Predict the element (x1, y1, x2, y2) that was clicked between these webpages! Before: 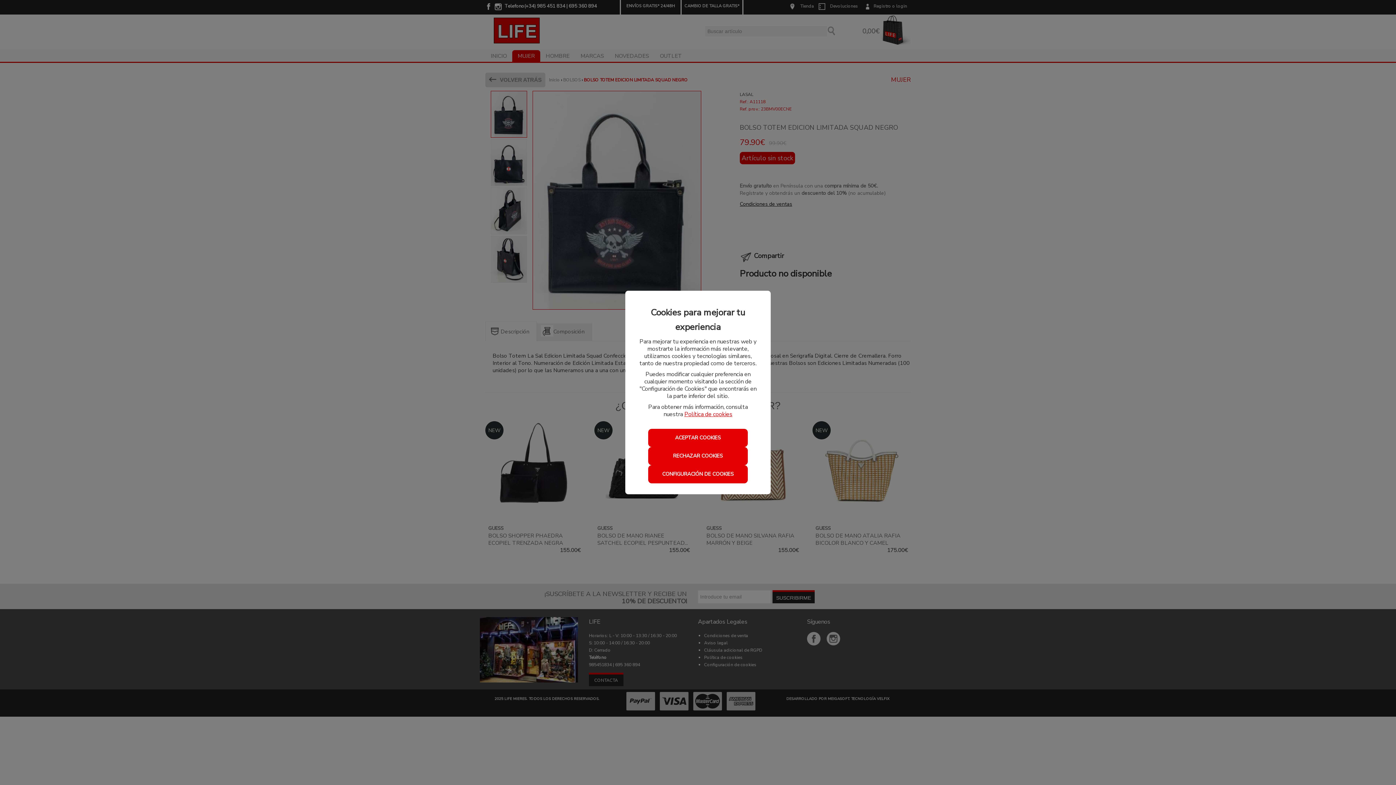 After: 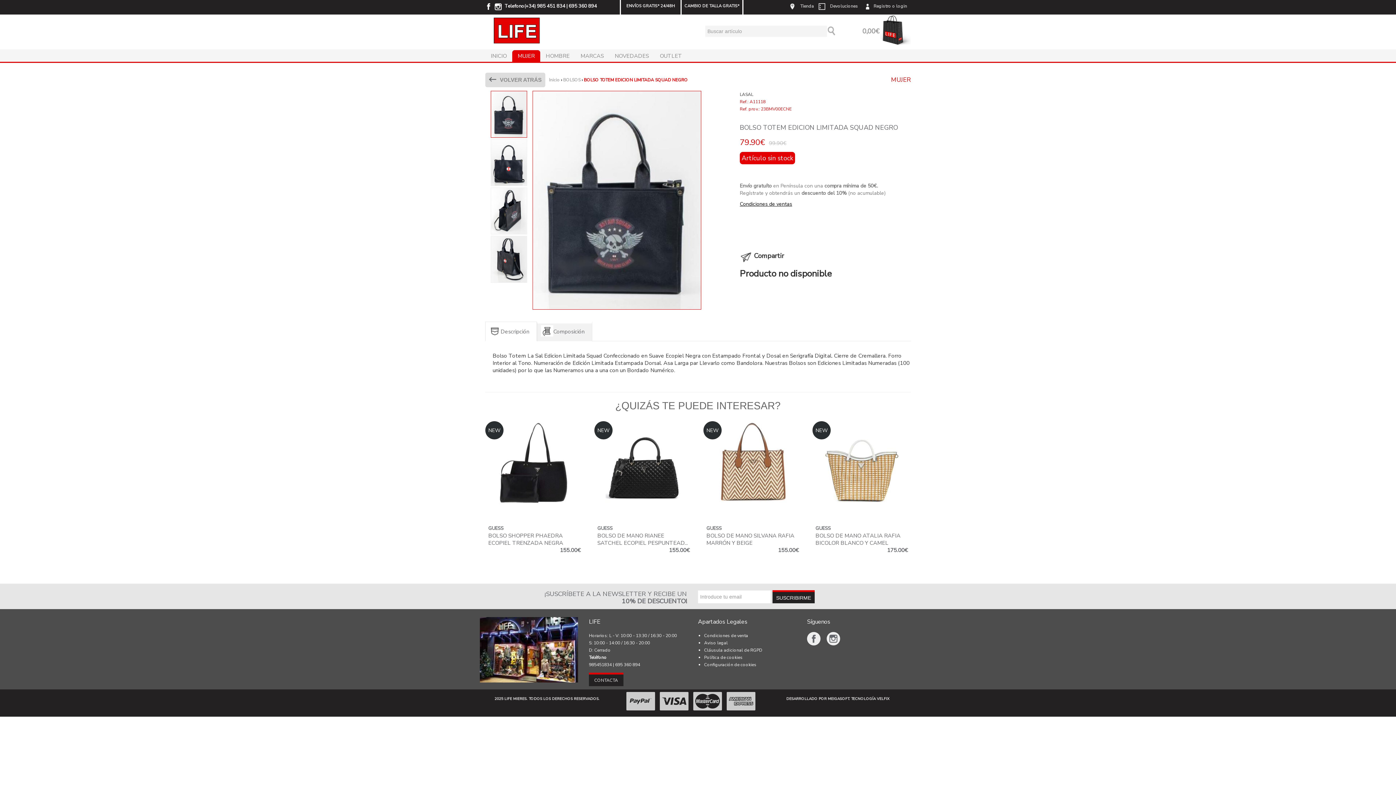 Action: label: RECHAZAR COOKIES bbox: (648, 447, 747, 465)